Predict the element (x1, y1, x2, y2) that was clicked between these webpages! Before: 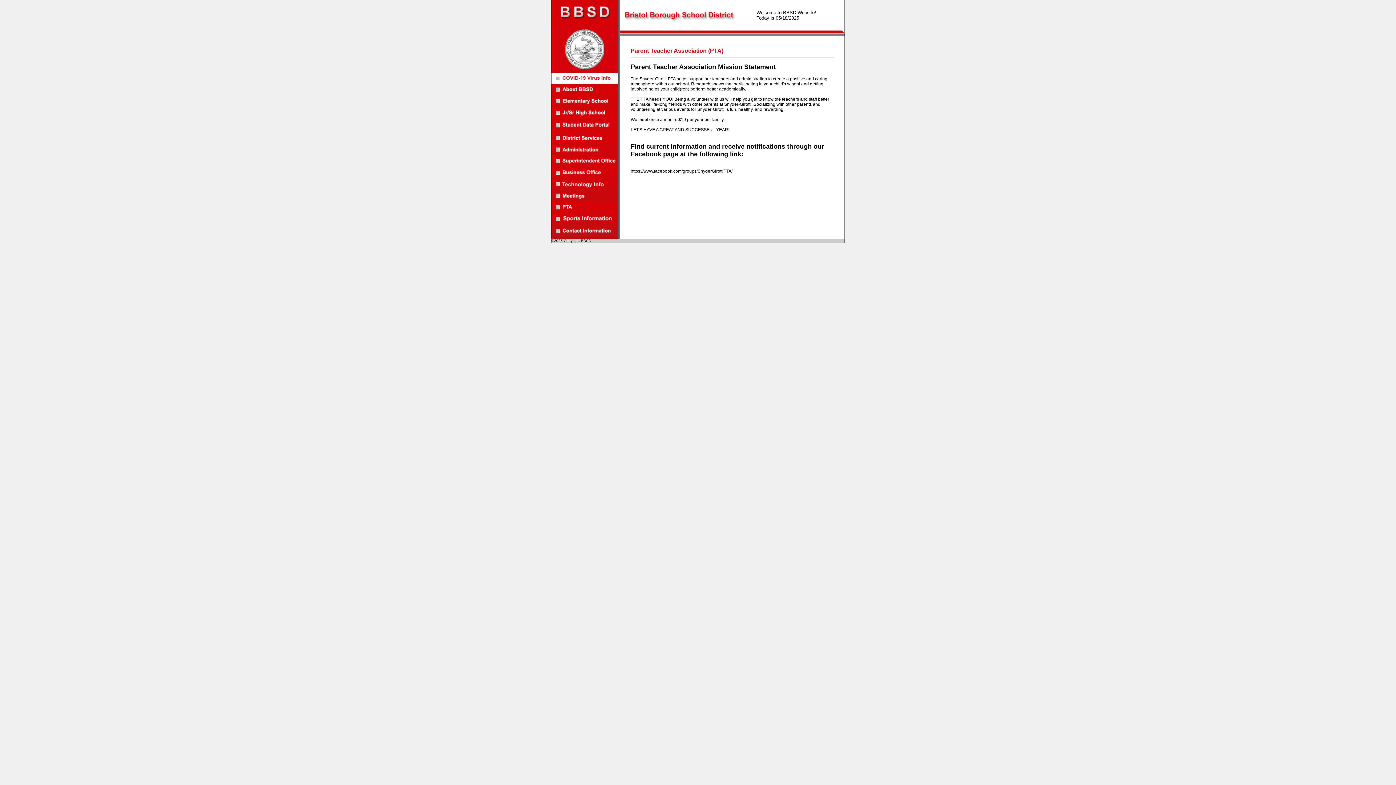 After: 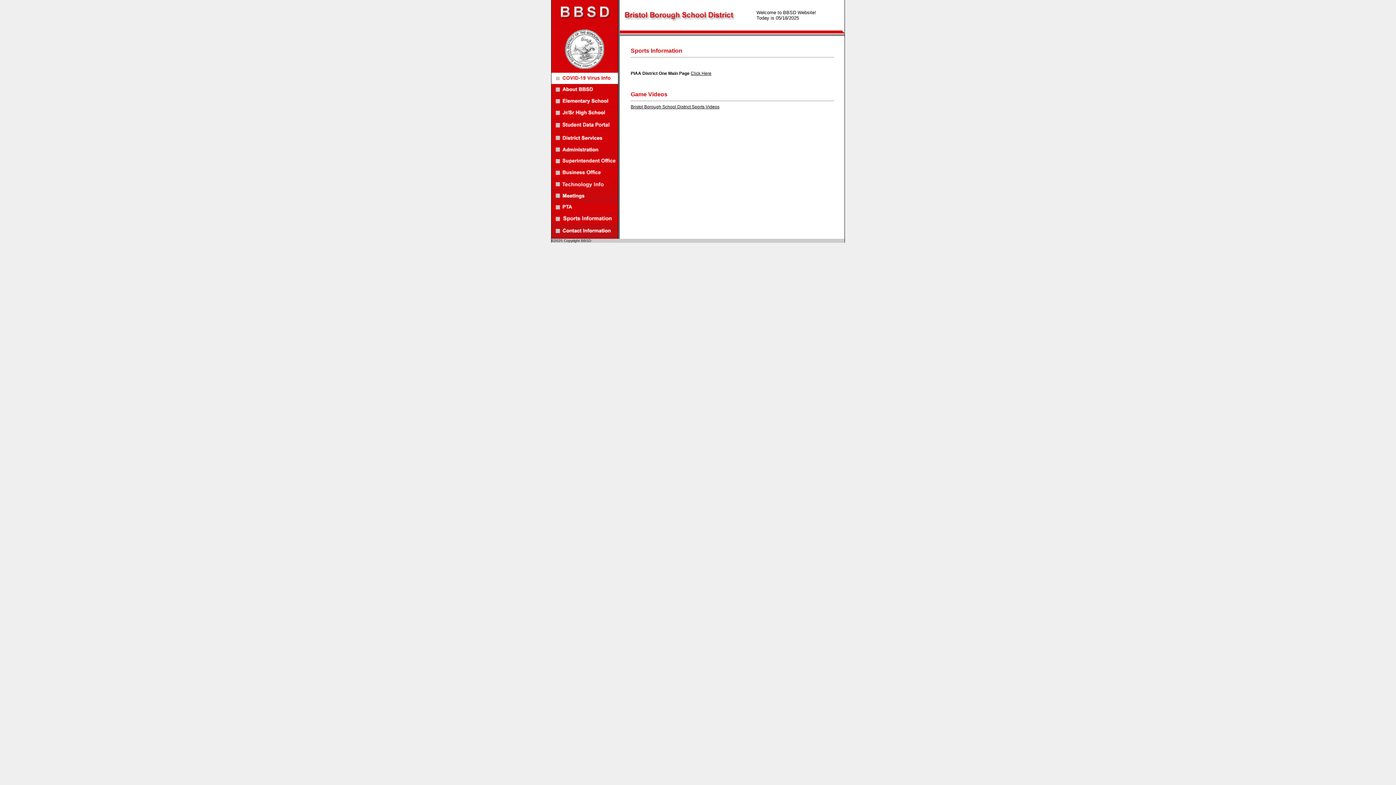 Action: bbox: (551, 220, 620, 225)